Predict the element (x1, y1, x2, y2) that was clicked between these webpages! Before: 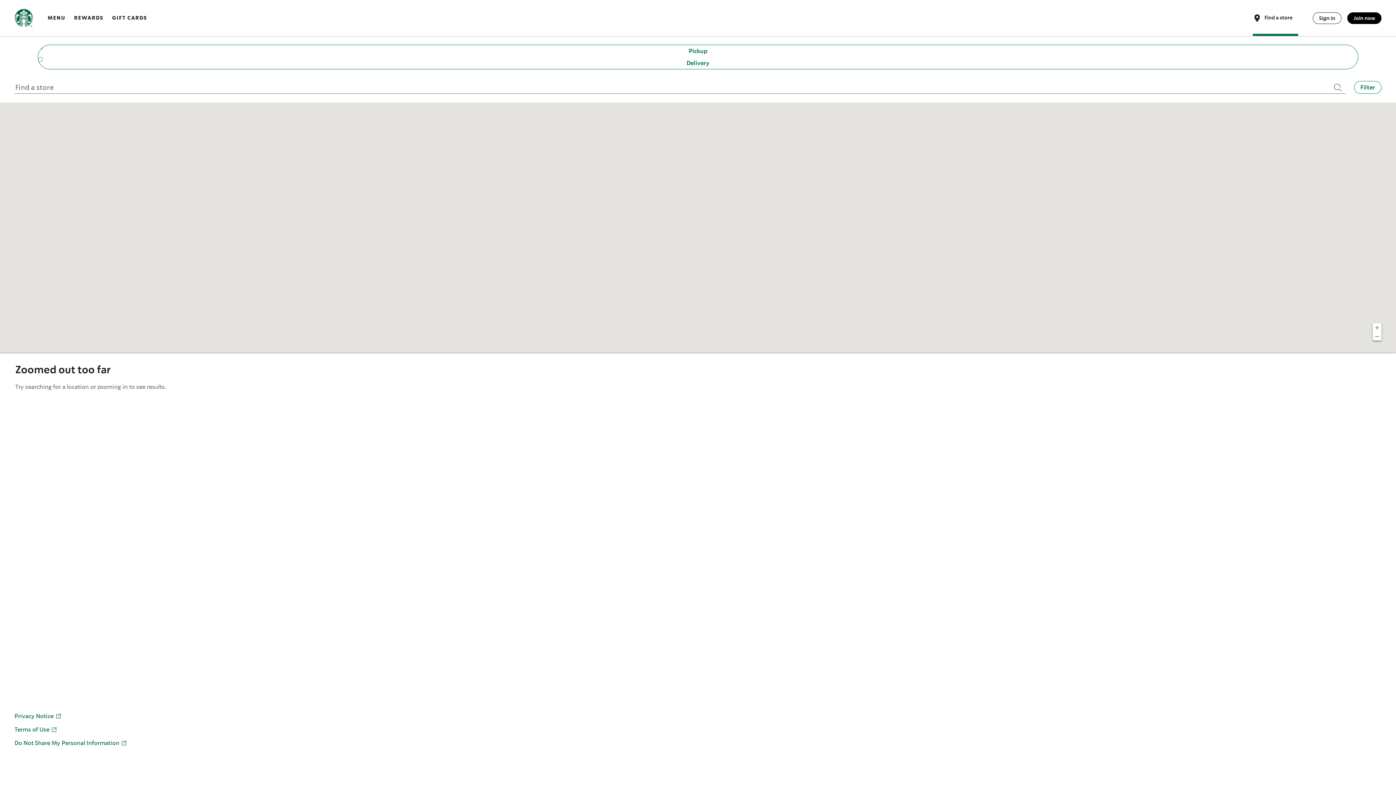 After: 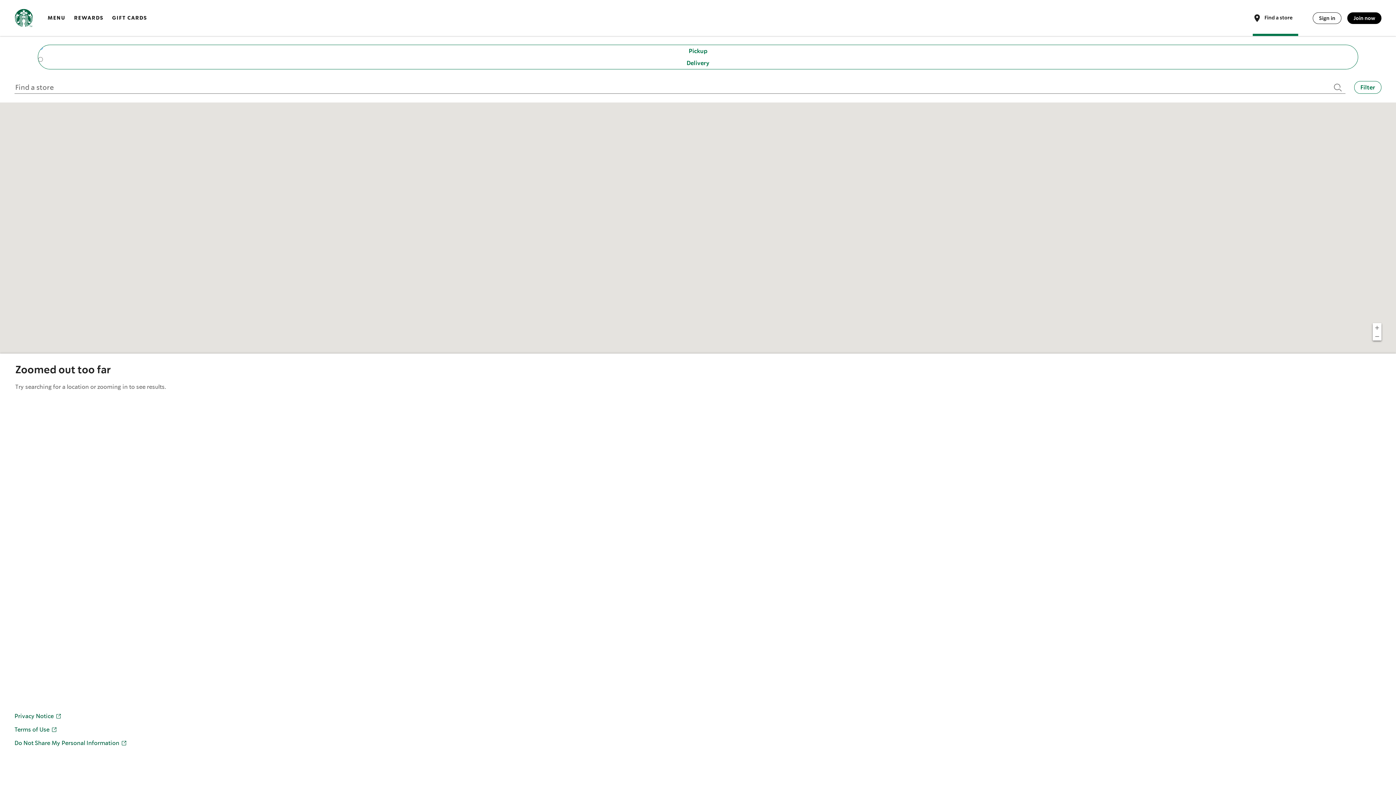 Action: bbox: (1253, 12, 1298, 23) label: Find a store